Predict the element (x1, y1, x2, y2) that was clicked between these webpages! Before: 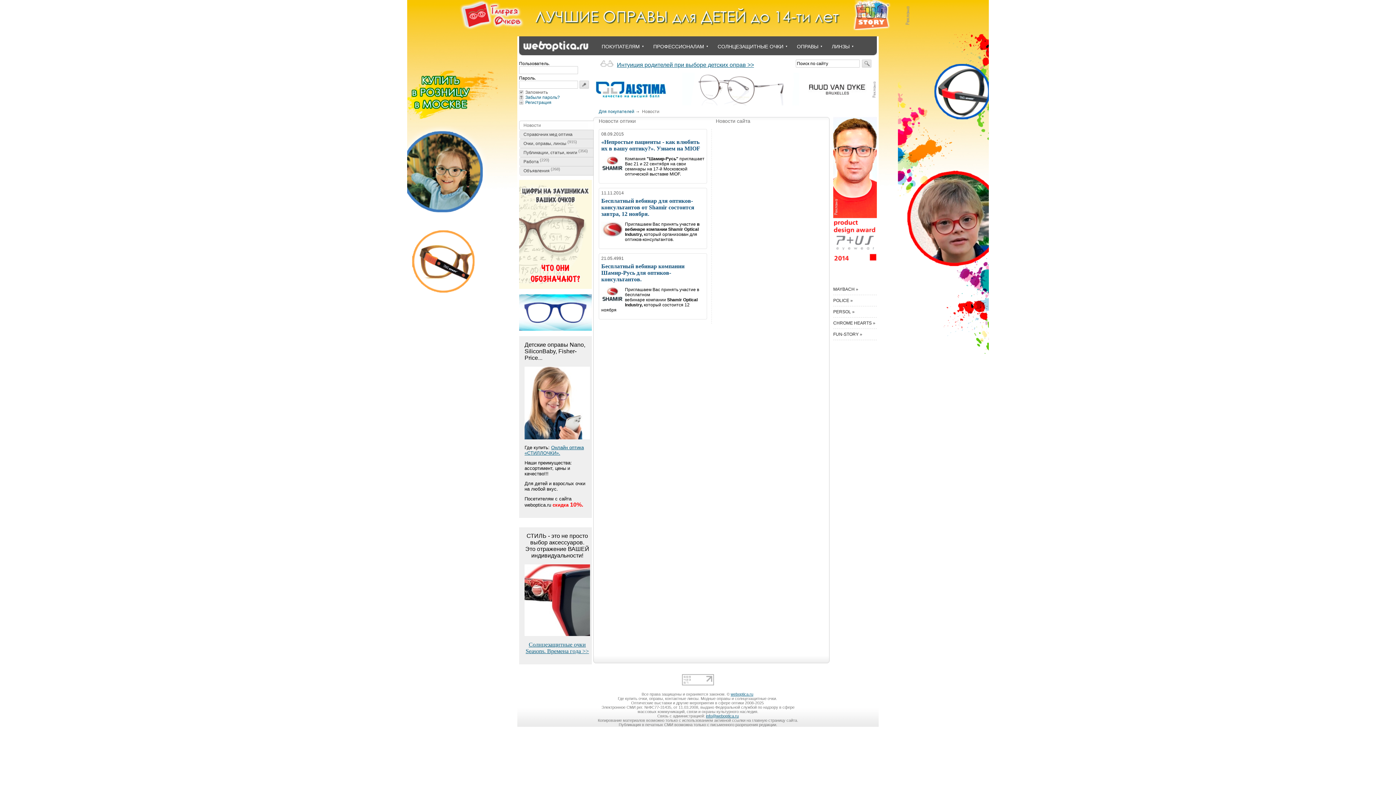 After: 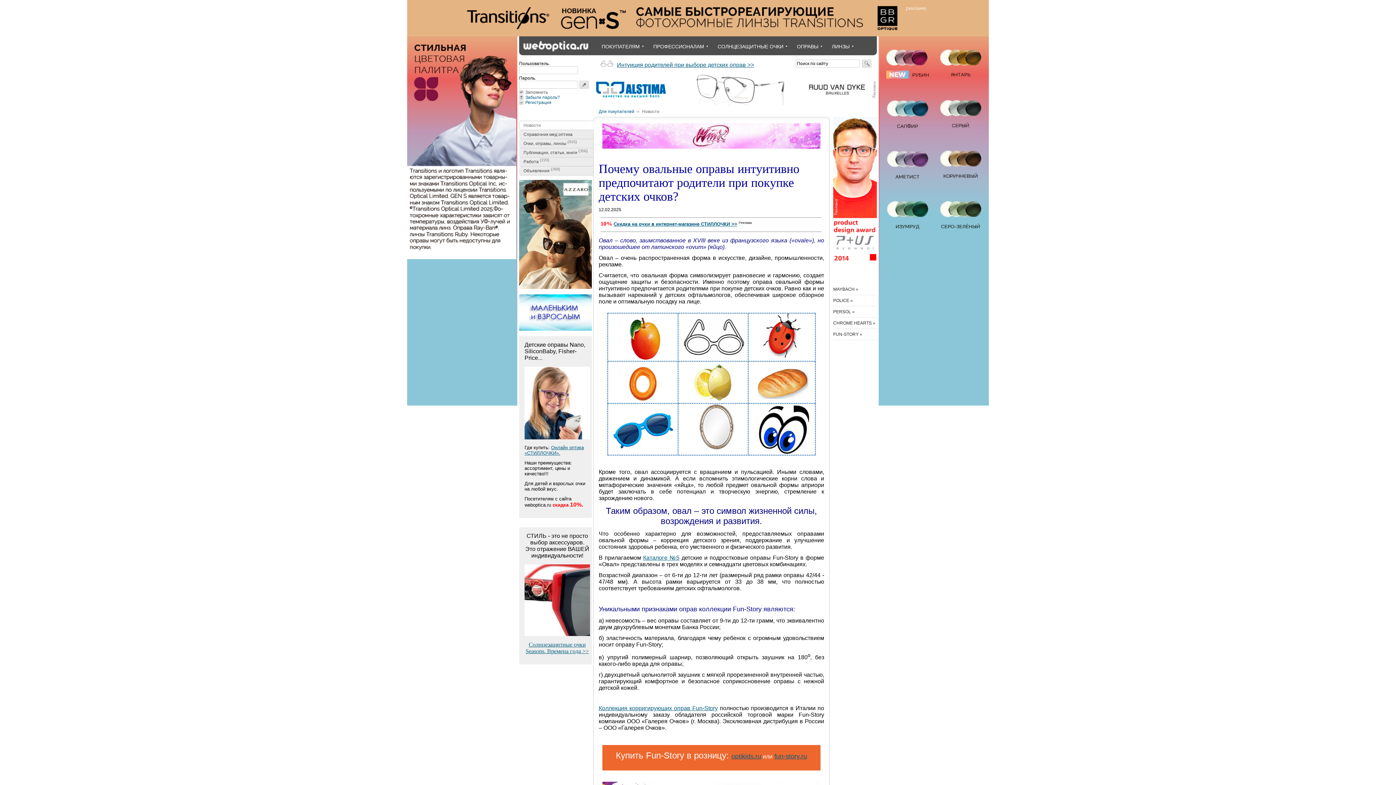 Action: bbox: (617, 61, 754, 68) label: Интуиция родителей при выборе детских оправ >>